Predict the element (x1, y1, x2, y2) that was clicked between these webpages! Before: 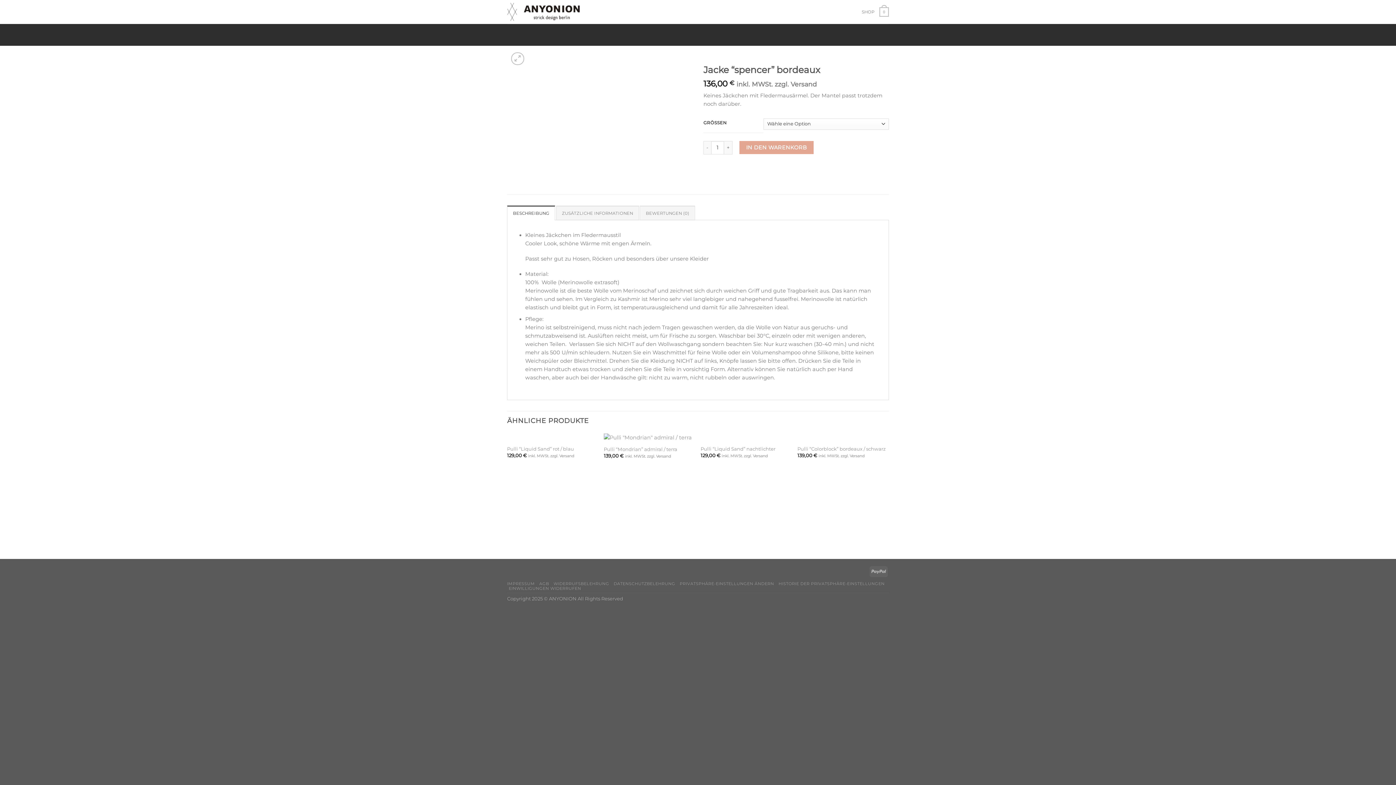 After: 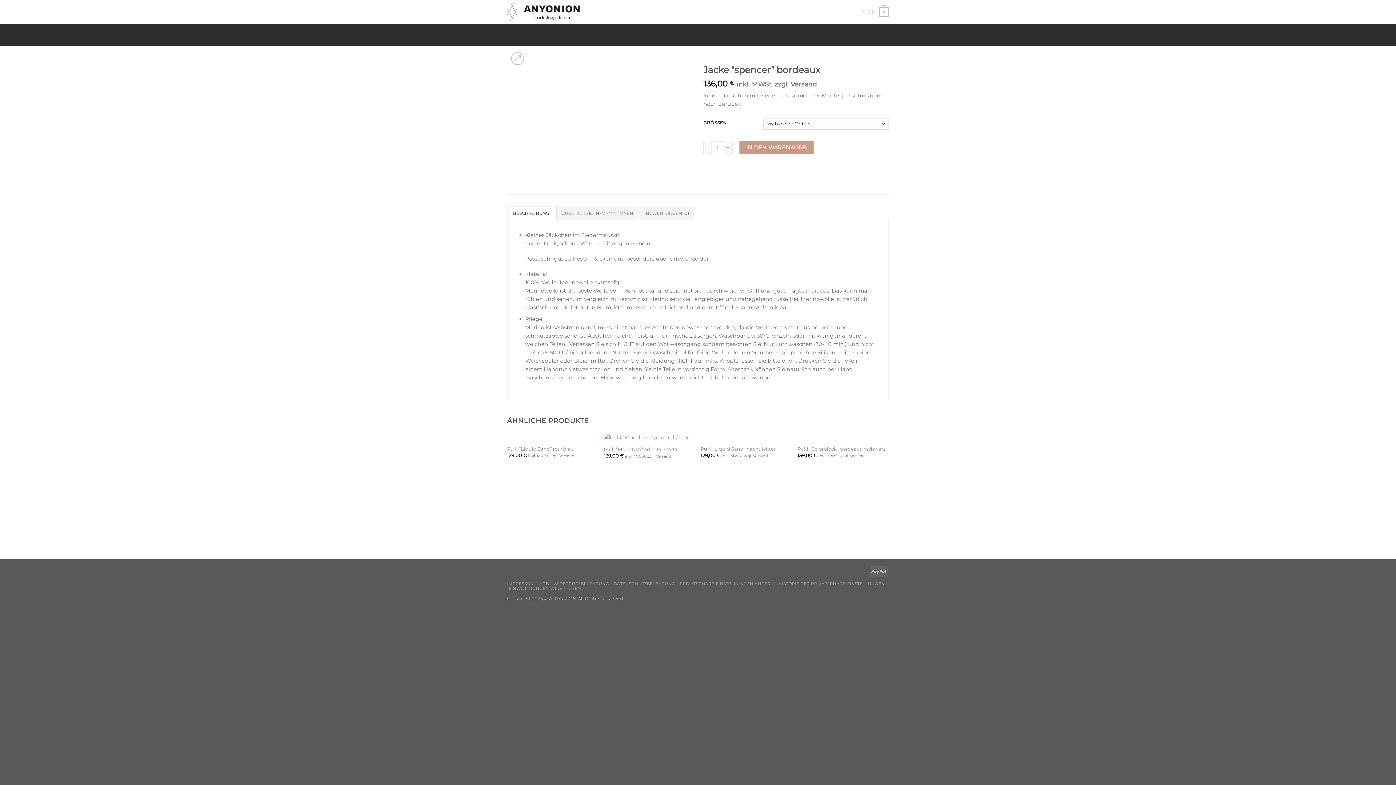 Action: bbox: (739, 141, 813, 154) label: IN DEN WARENKORB